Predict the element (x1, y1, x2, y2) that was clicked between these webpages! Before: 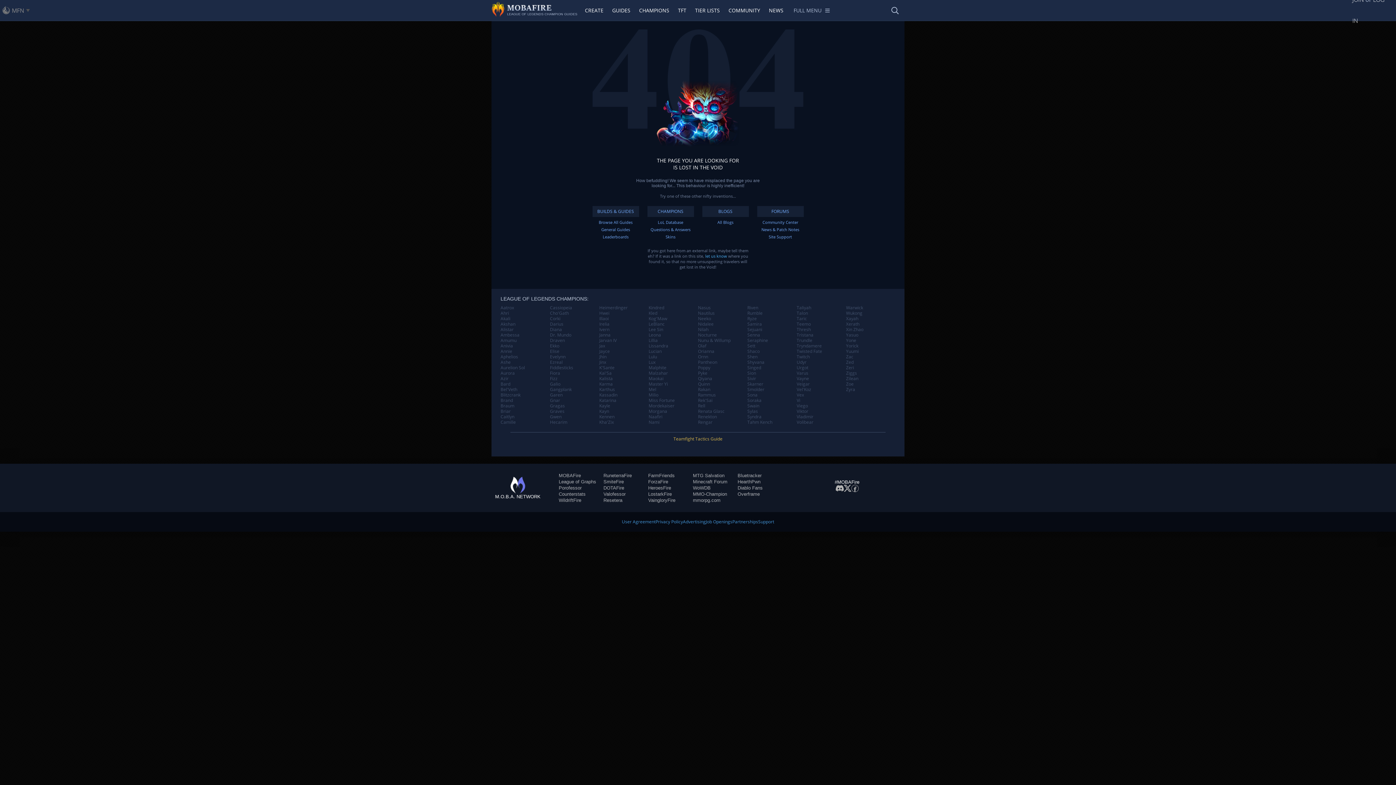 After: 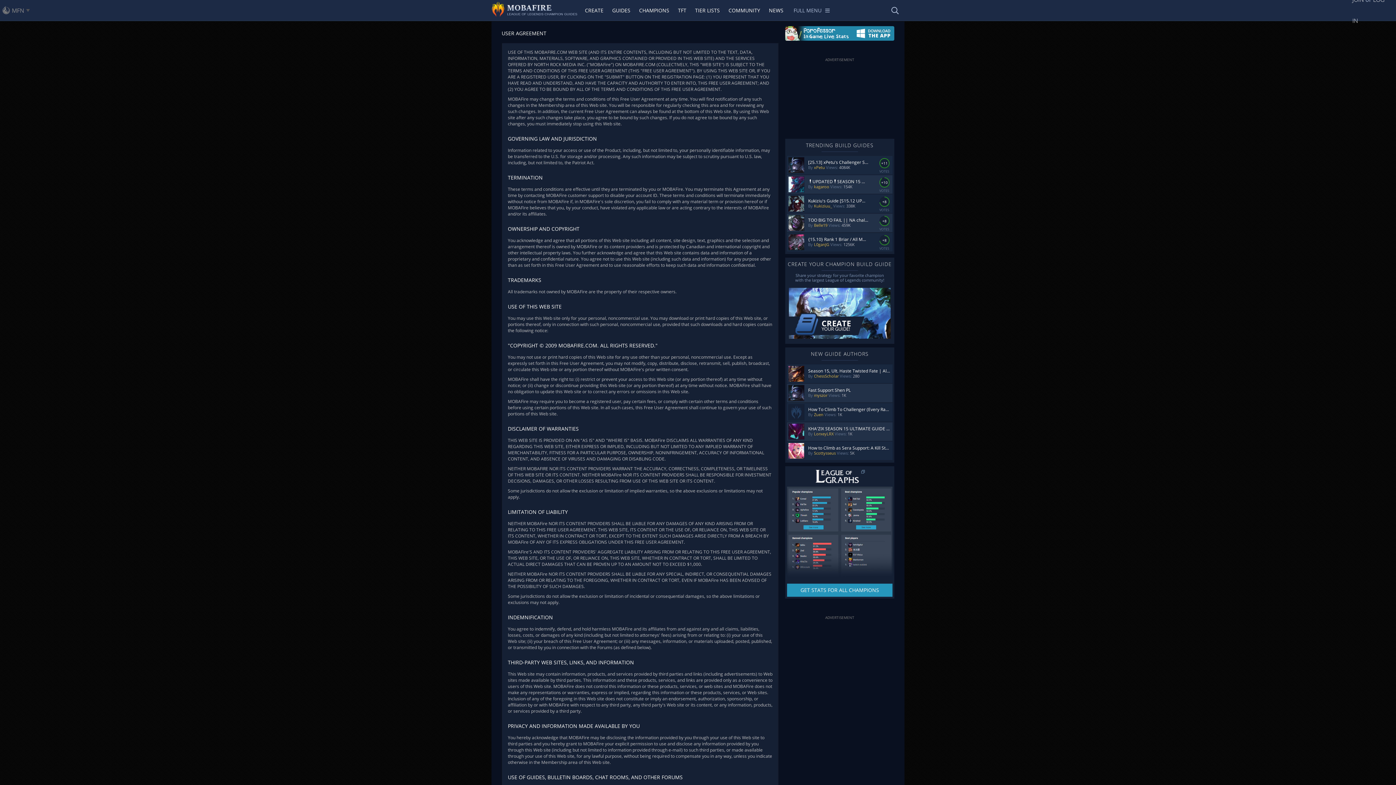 Action: bbox: (622, 518, 655, 525) label: User Agreement